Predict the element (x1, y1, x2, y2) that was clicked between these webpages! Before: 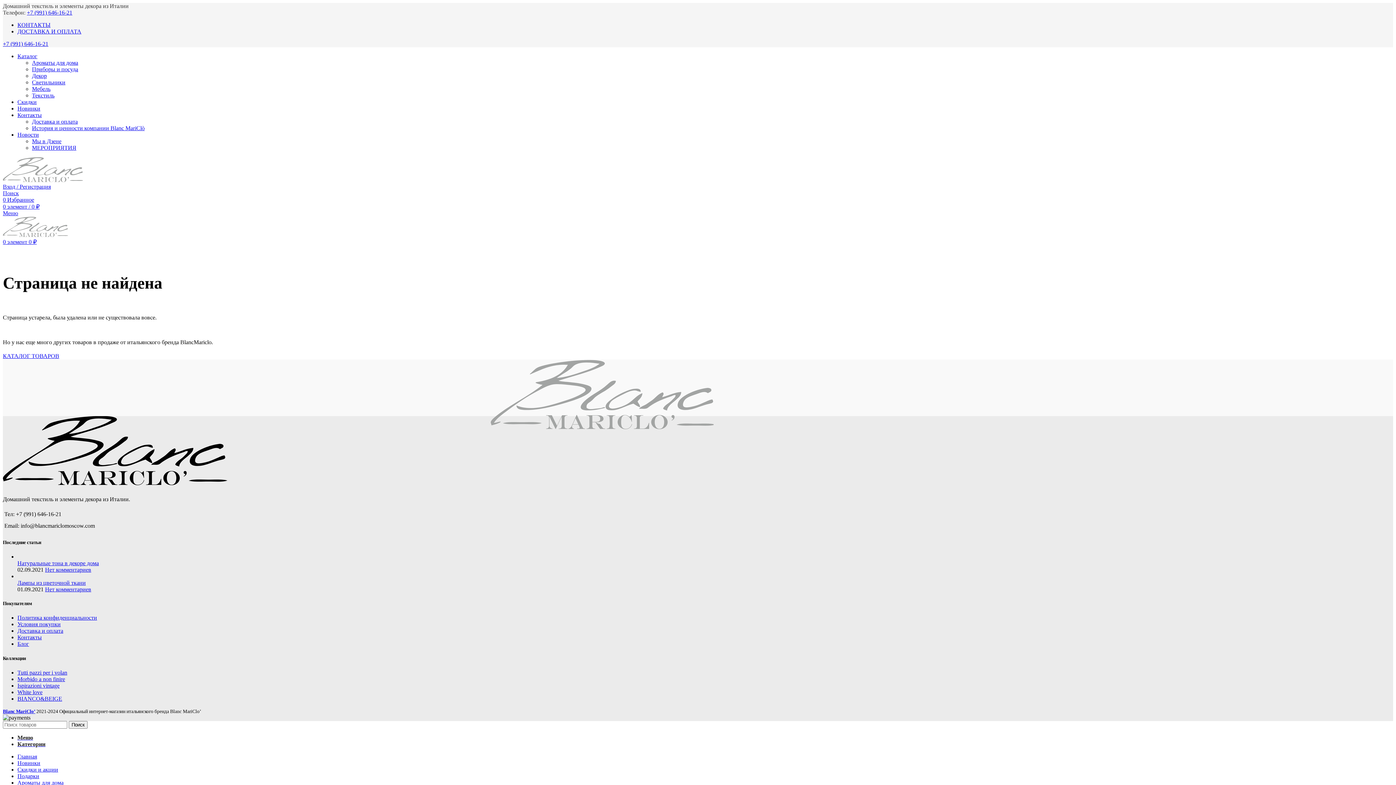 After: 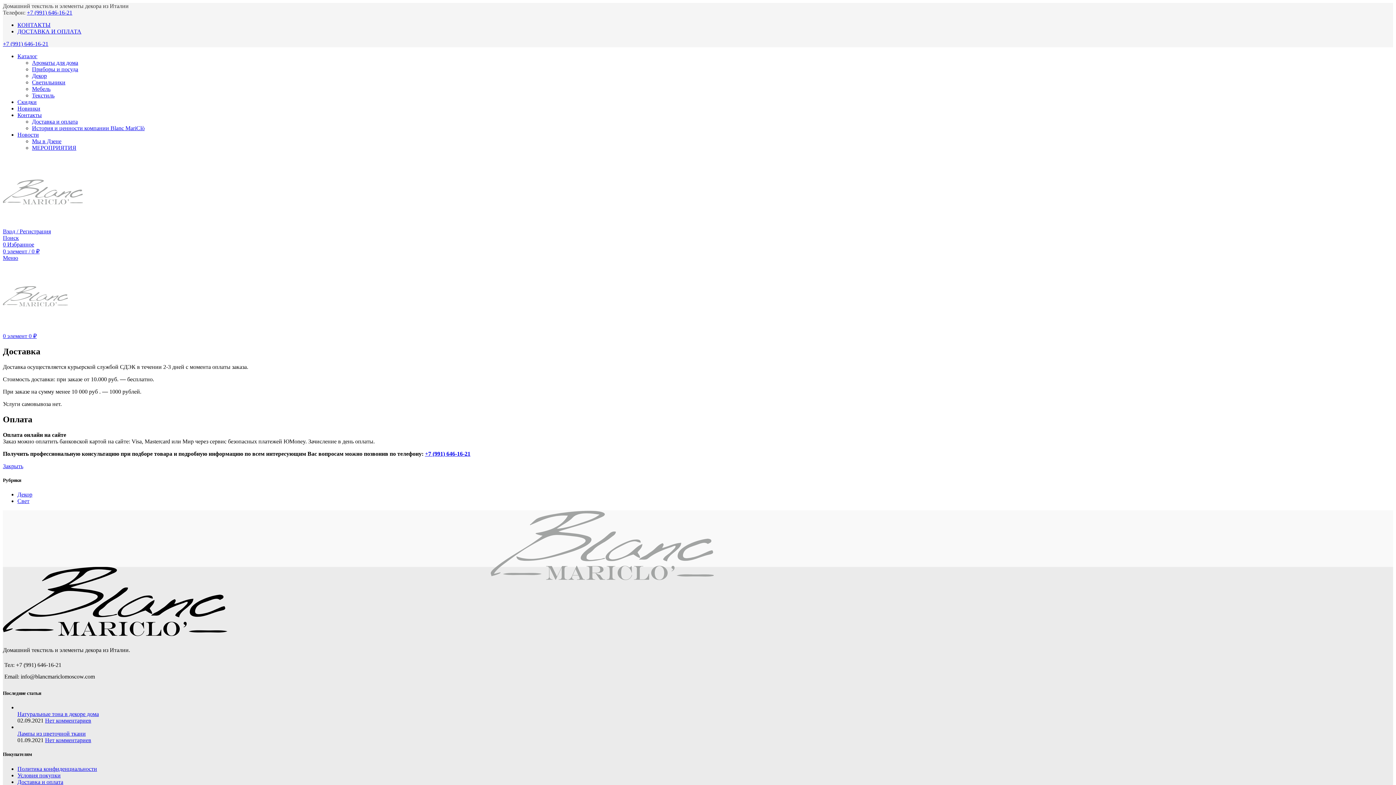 Action: bbox: (32, 118, 77, 124) label: Доставка и оплата